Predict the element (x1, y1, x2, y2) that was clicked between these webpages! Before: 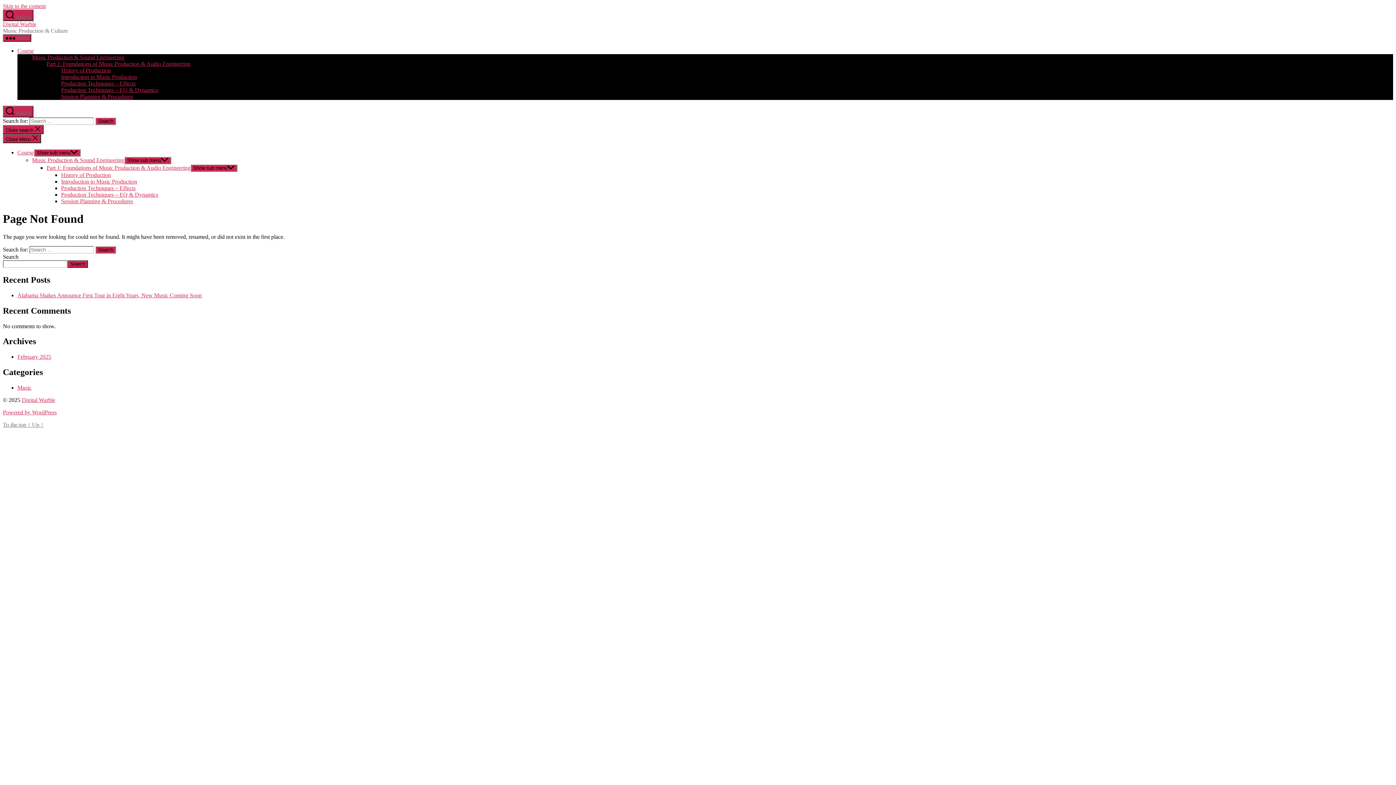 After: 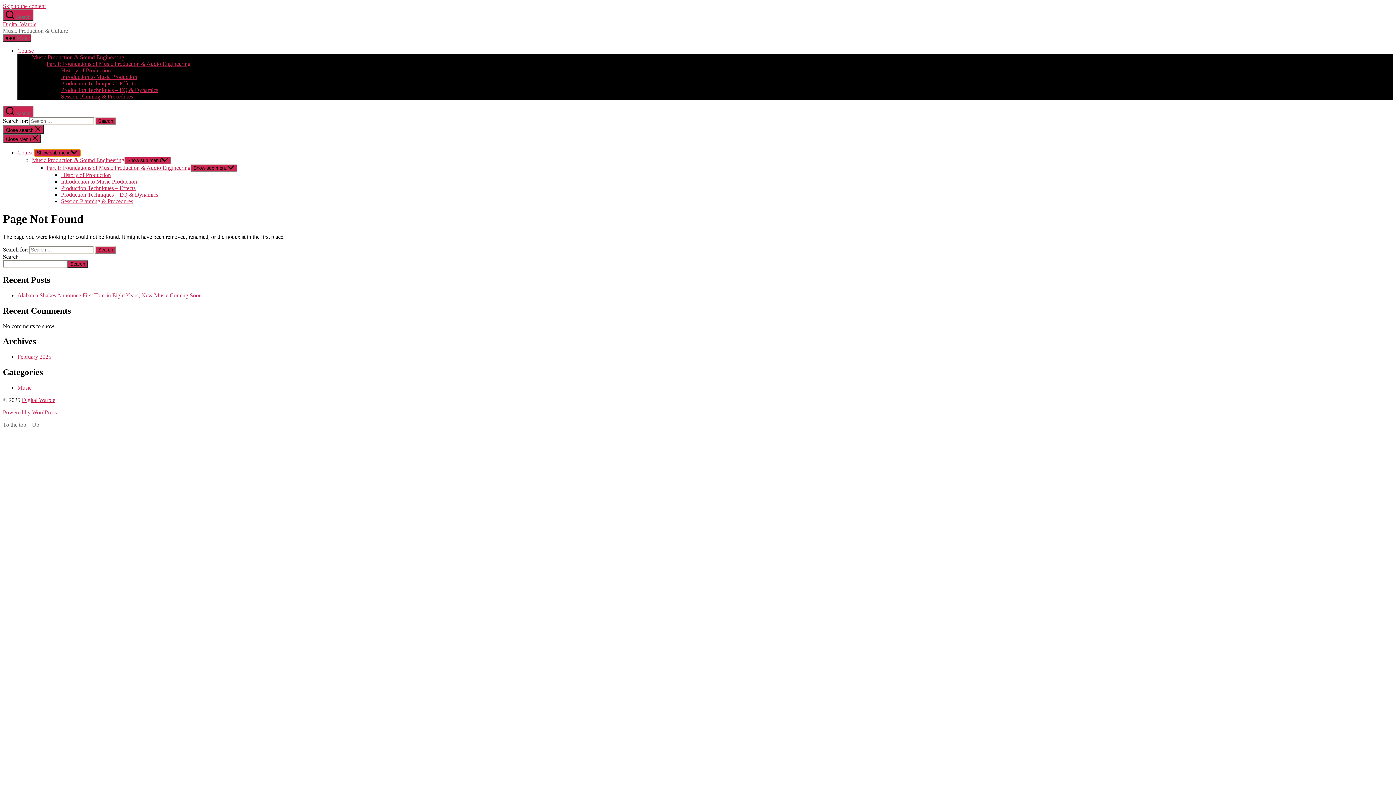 Action: label: Show sub menu bbox: (33, 149, 80, 156)